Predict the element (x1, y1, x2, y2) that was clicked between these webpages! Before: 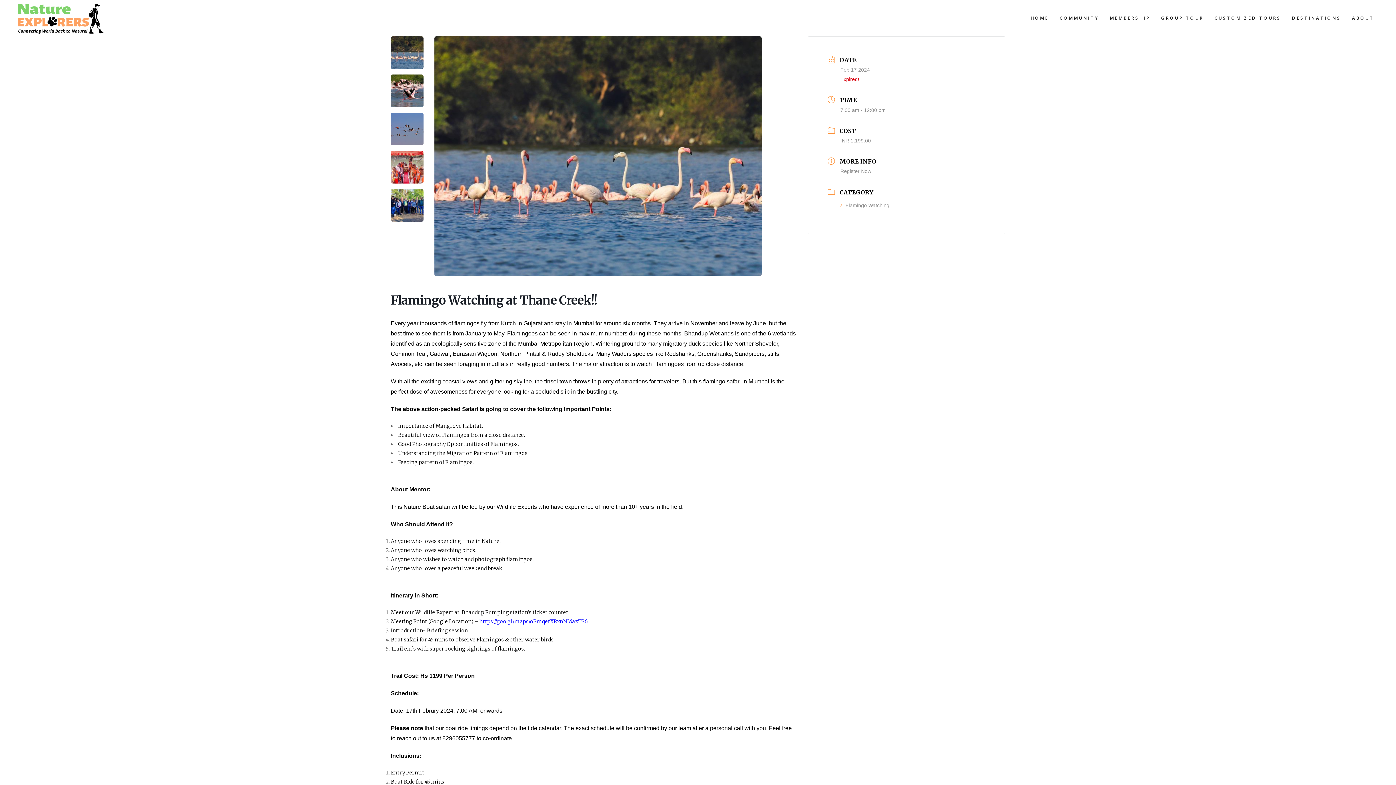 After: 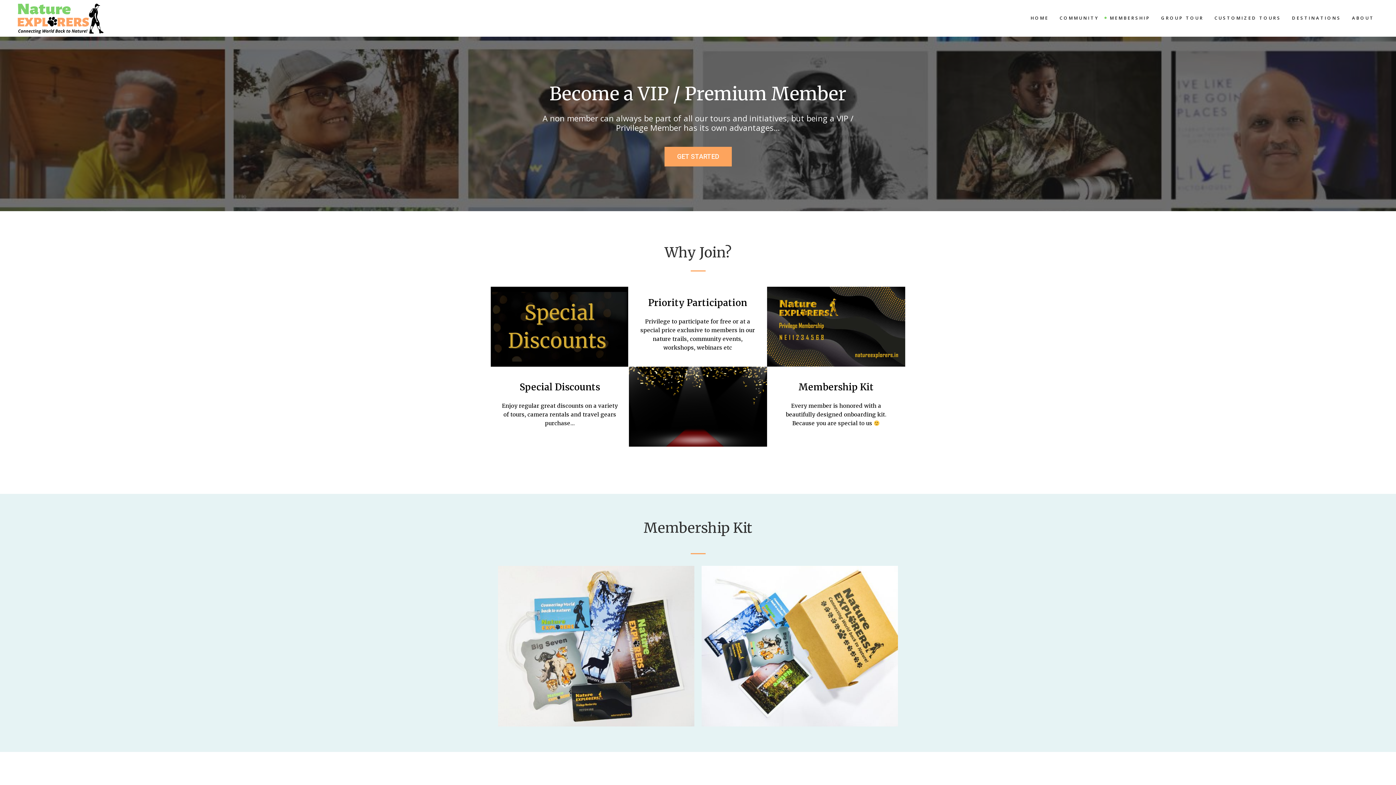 Action: bbox: (1104, 0, 1156, 36) label: MEMBERSHIP